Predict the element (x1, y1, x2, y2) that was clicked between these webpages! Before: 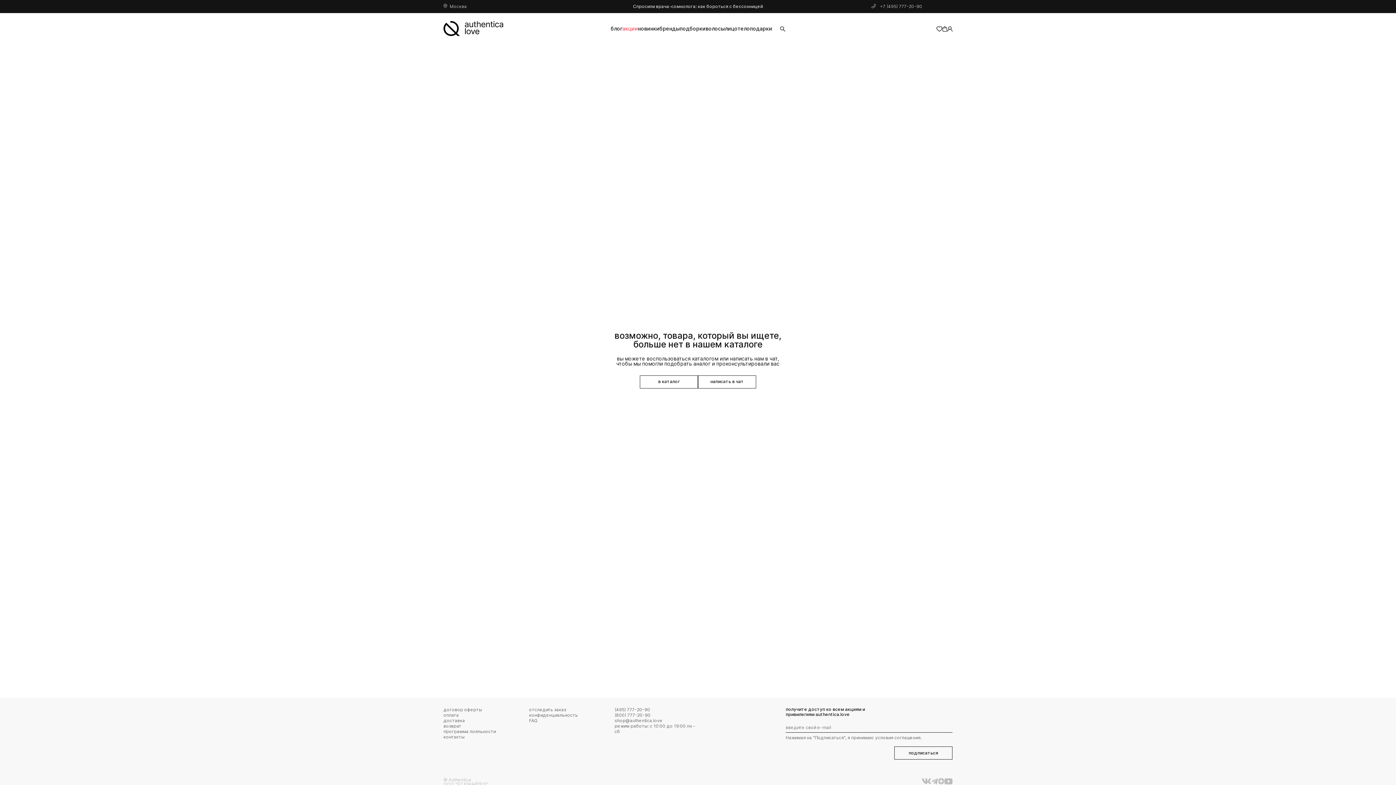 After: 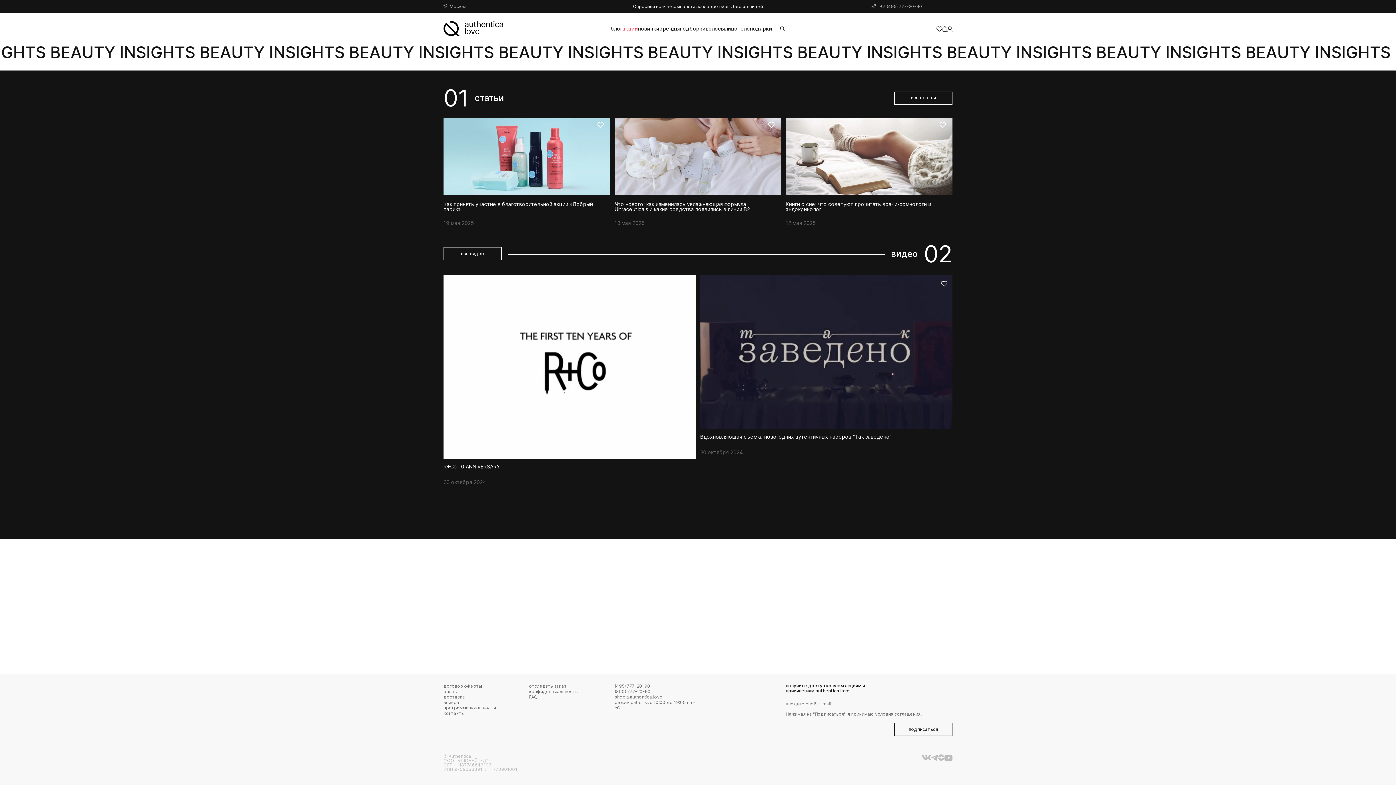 Action: bbox: (610, 25, 622, 31) label: блог